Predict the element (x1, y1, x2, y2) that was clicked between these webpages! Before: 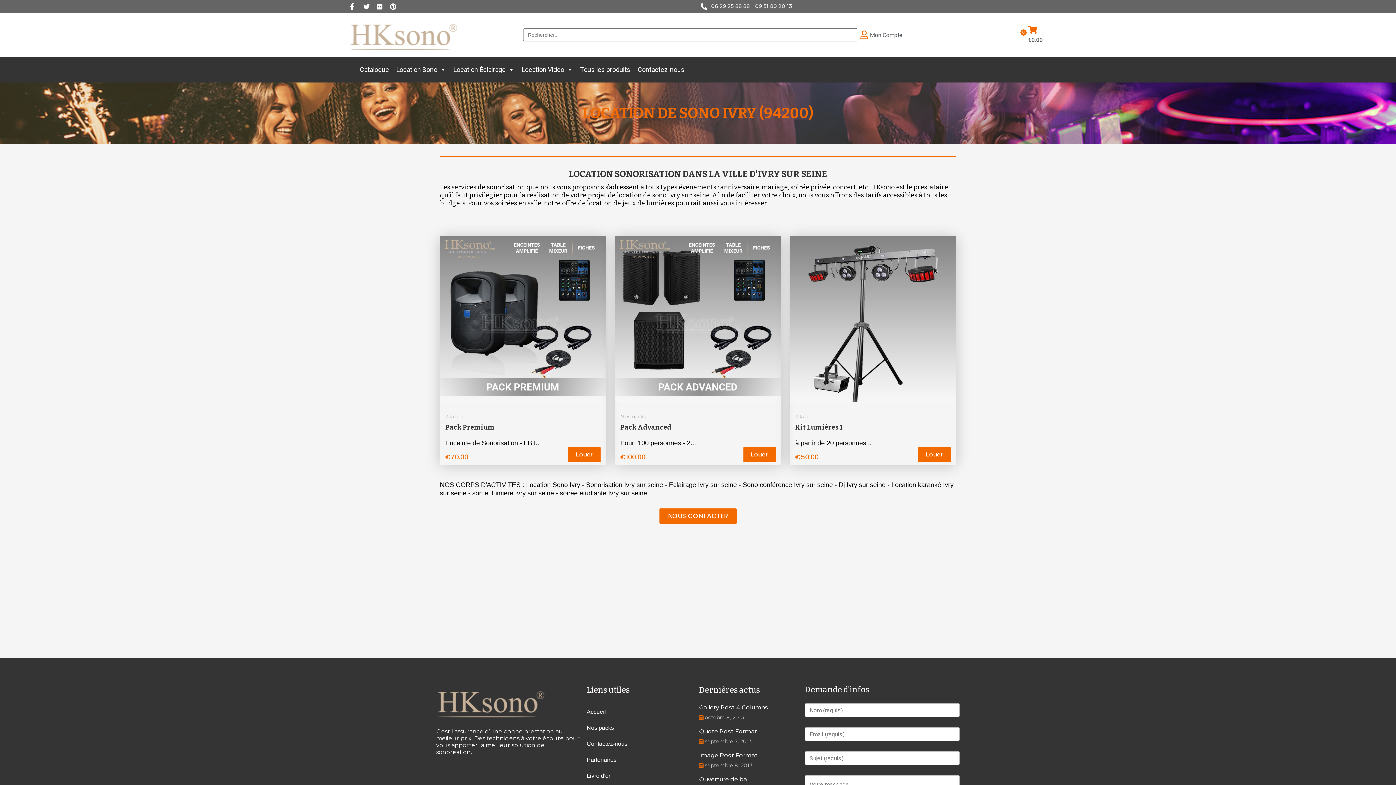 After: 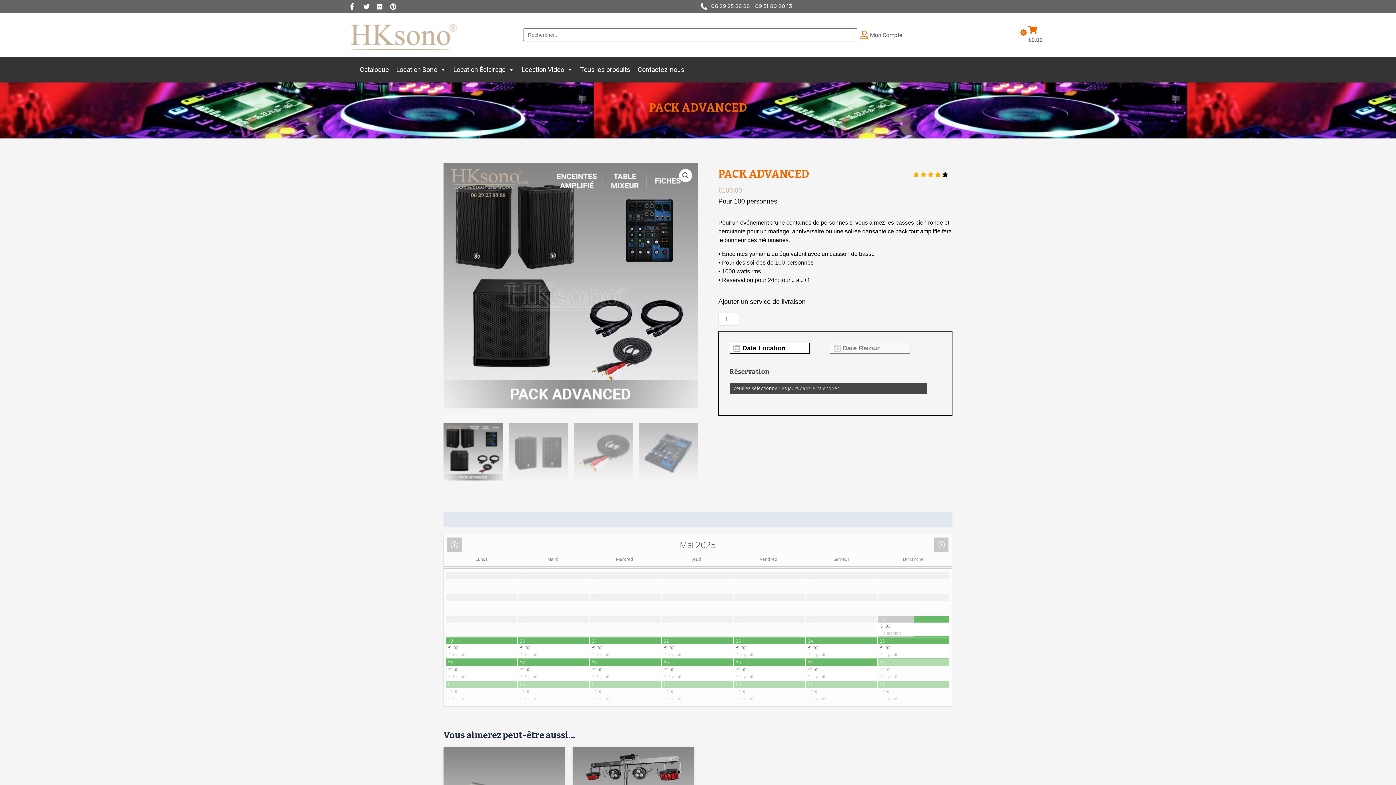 Action: bbox: (620, 420, 775, 439) label: Pack Advanced